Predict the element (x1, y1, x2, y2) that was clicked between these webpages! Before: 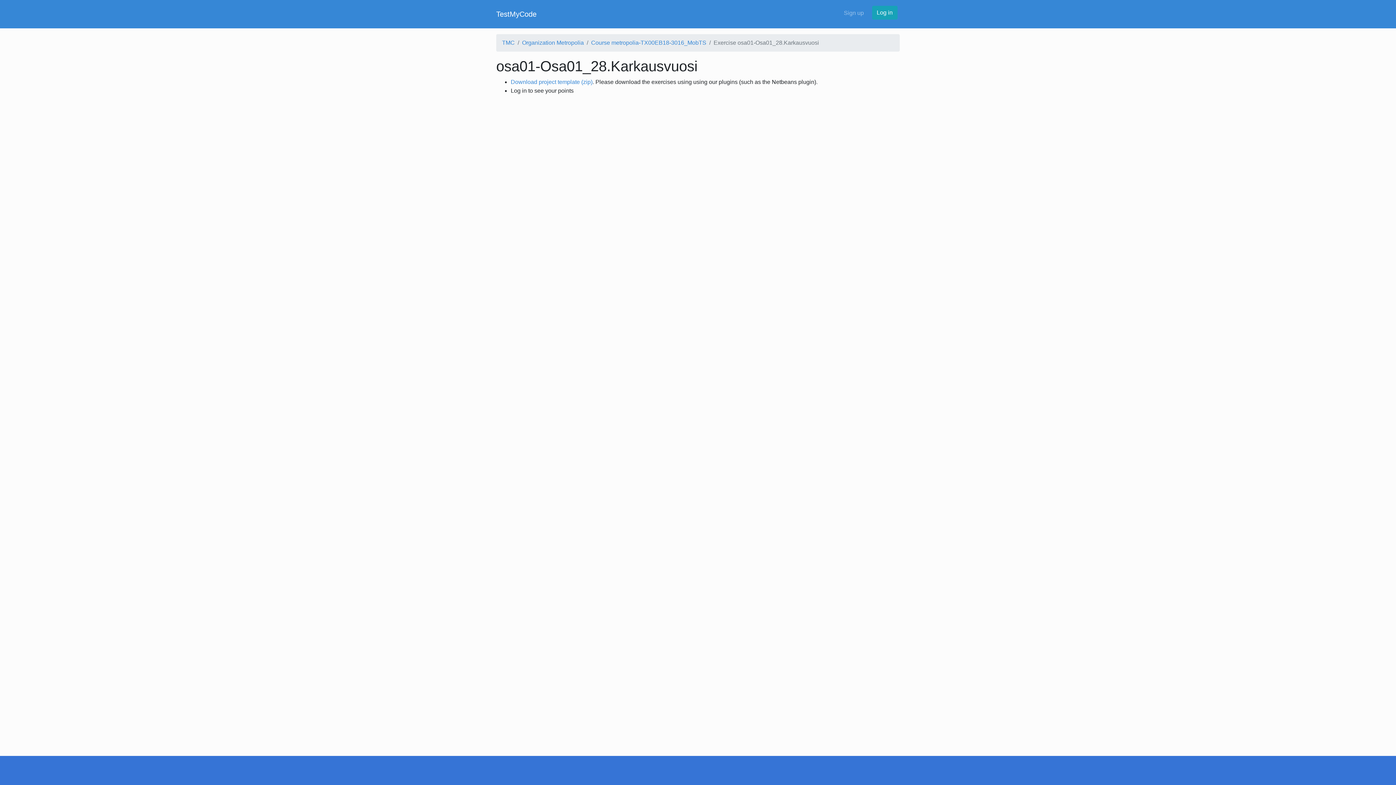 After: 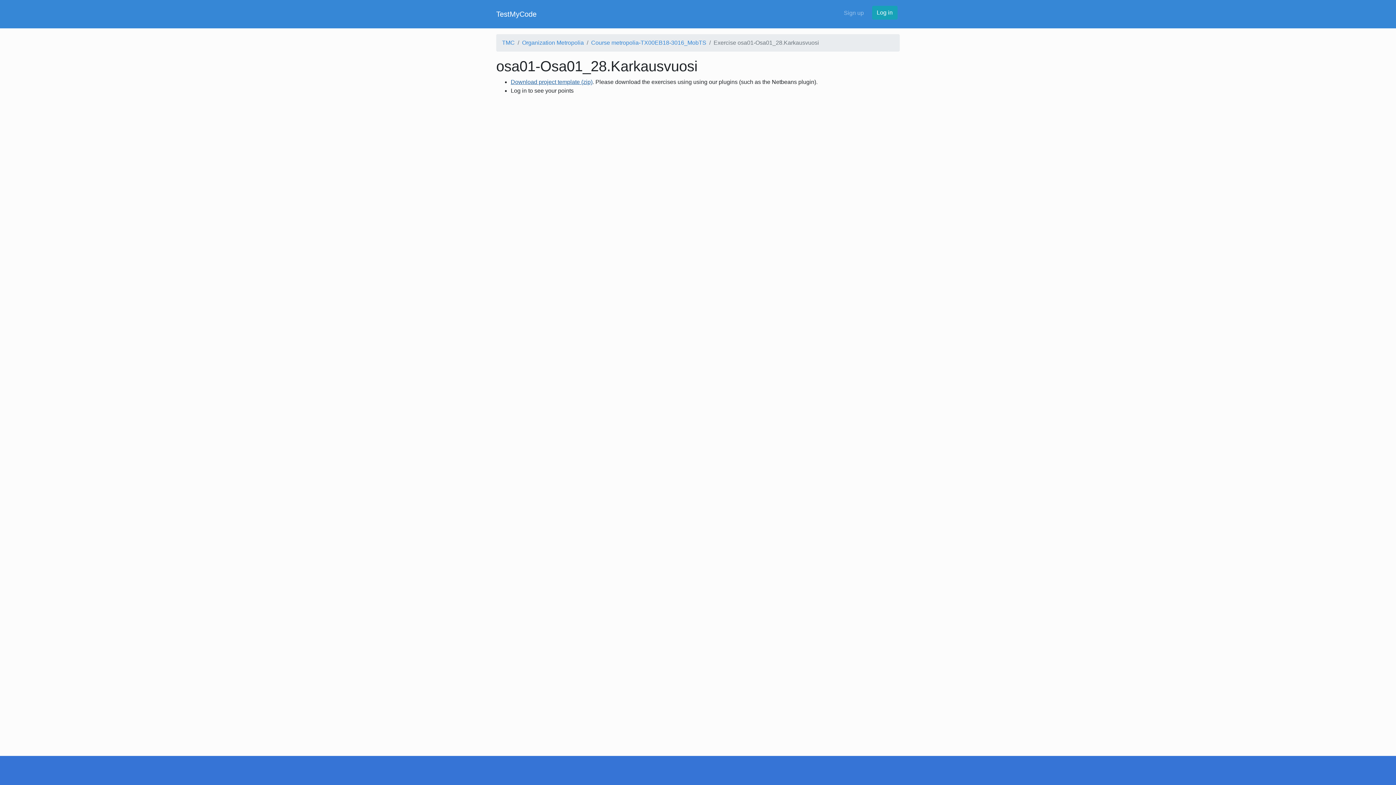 Action: bbox: (510, 79, 592, 85) label: Download project template (zip)